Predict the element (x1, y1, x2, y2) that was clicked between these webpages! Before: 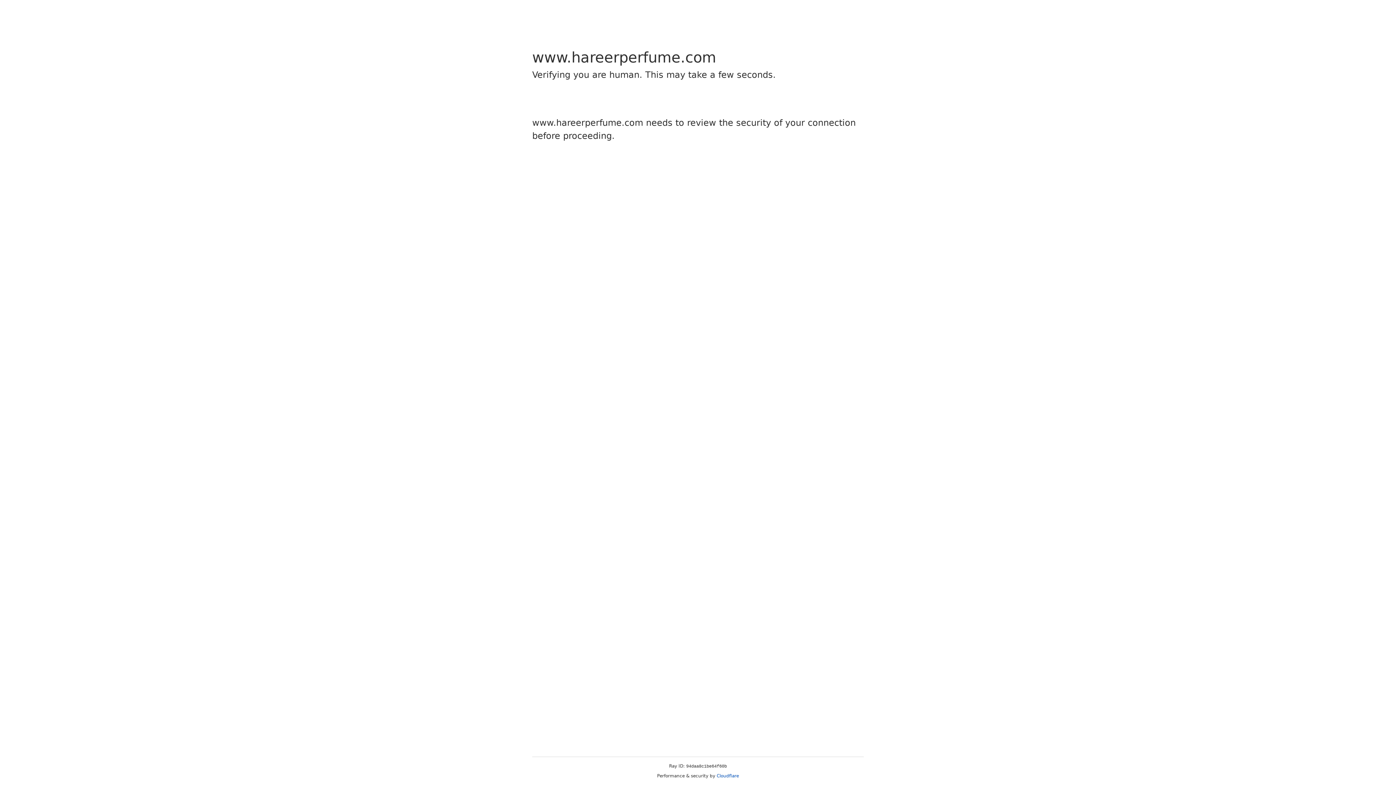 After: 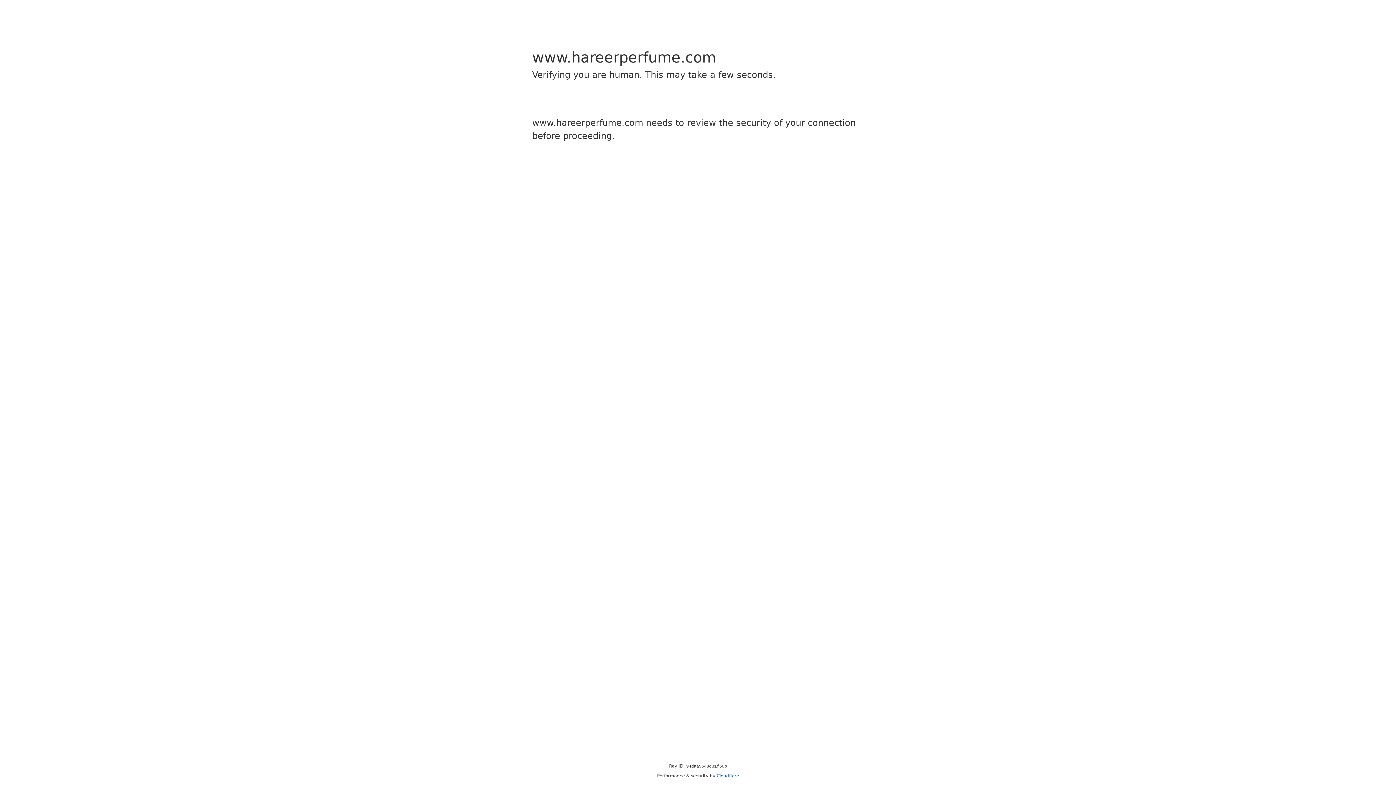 Action: label: Cloudflare bbox: (716, 773, 739, 778)